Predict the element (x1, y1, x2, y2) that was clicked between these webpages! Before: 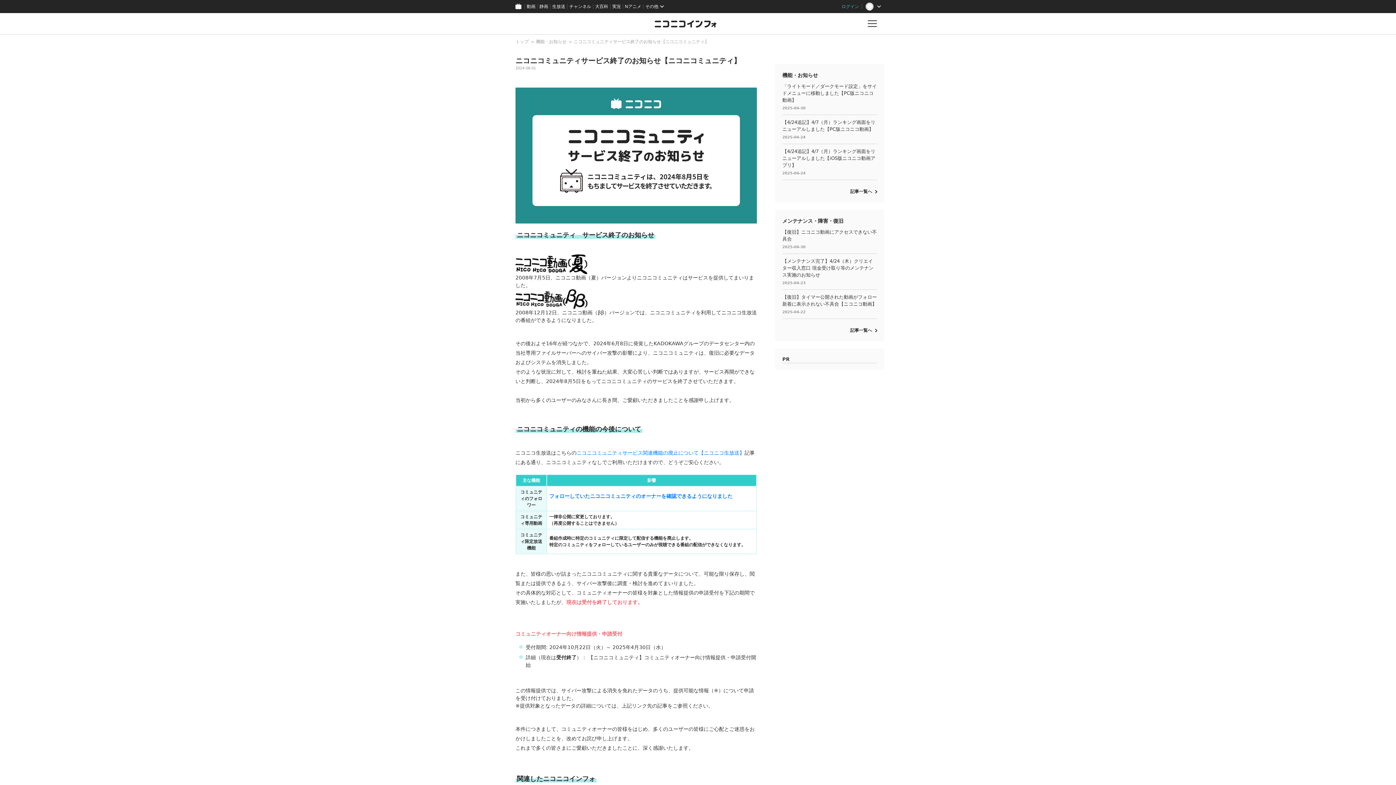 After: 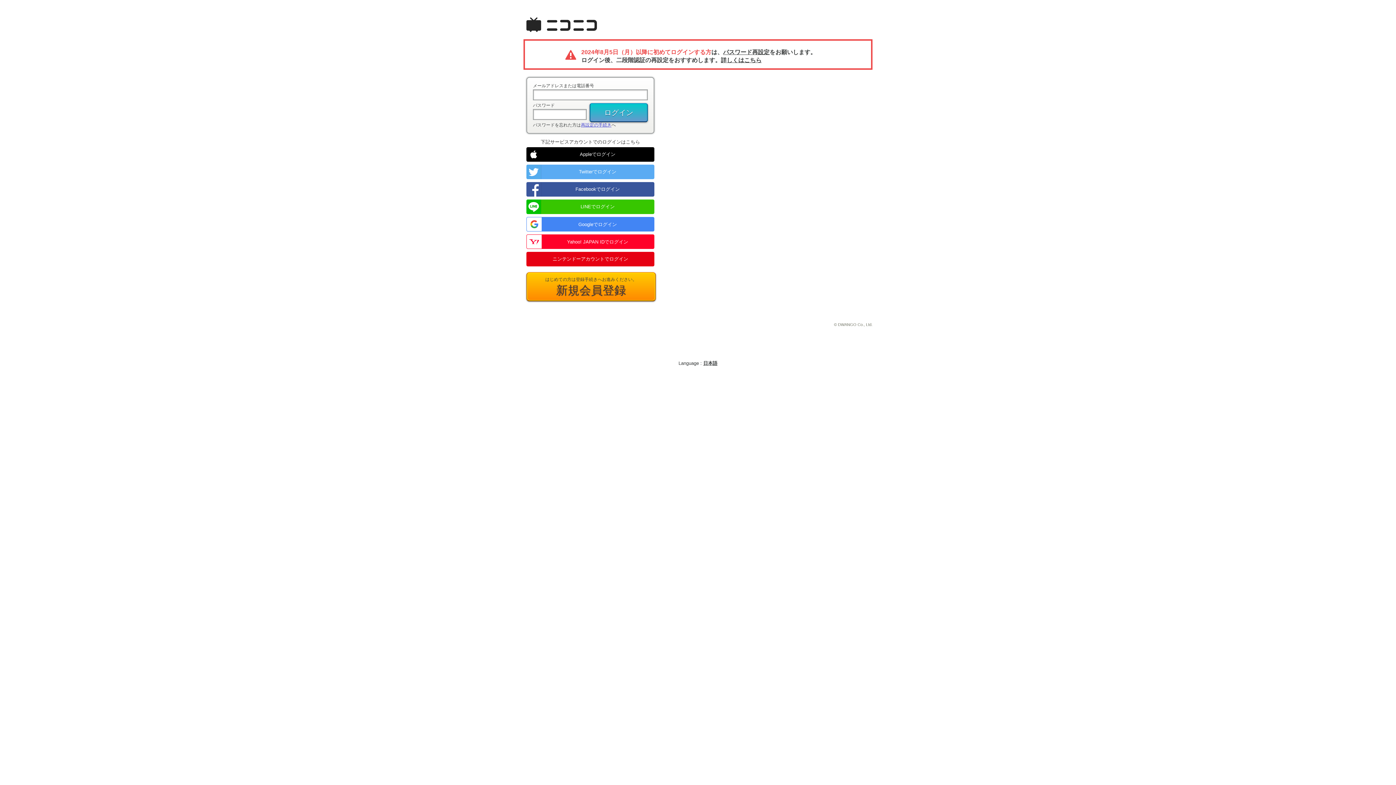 Action: bbox: (838, 0, 862, 13) label: ログイン